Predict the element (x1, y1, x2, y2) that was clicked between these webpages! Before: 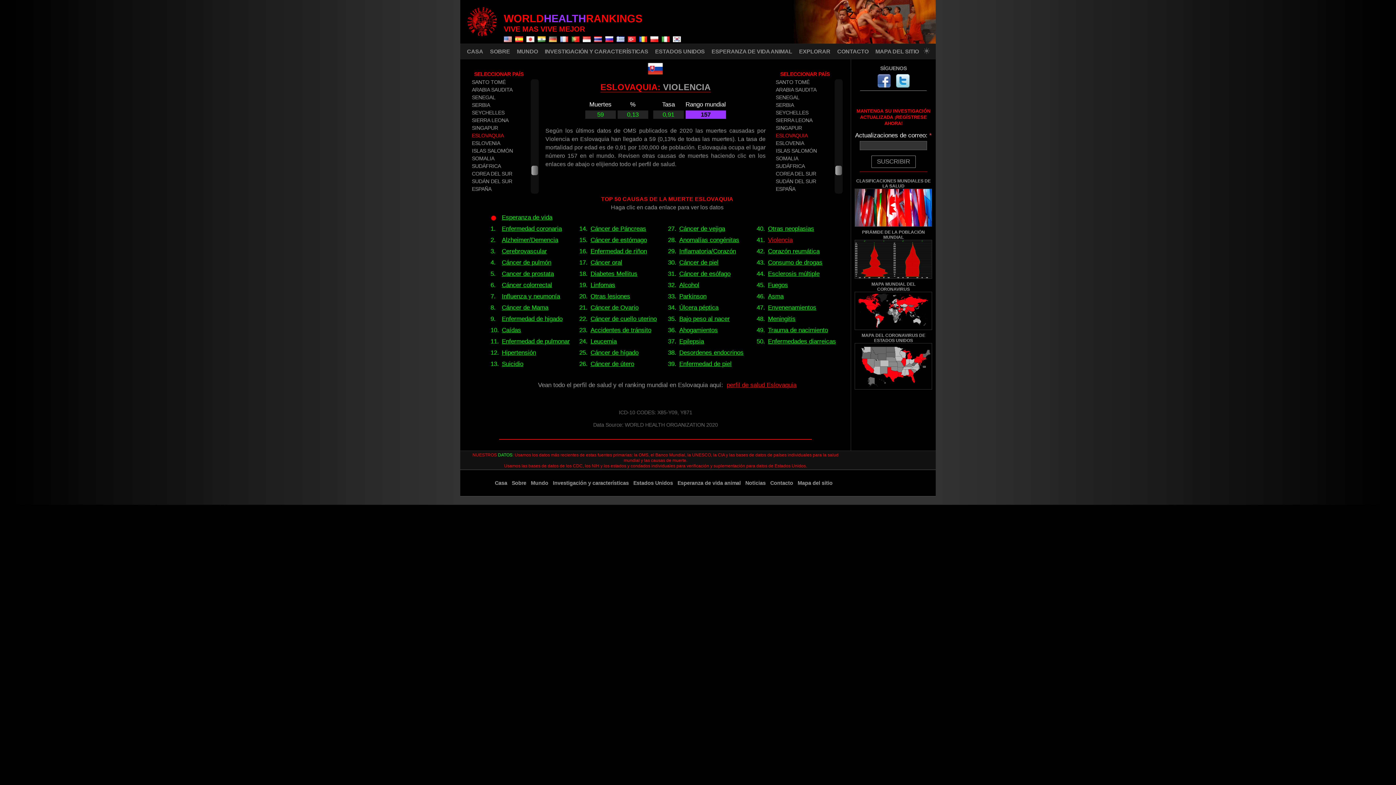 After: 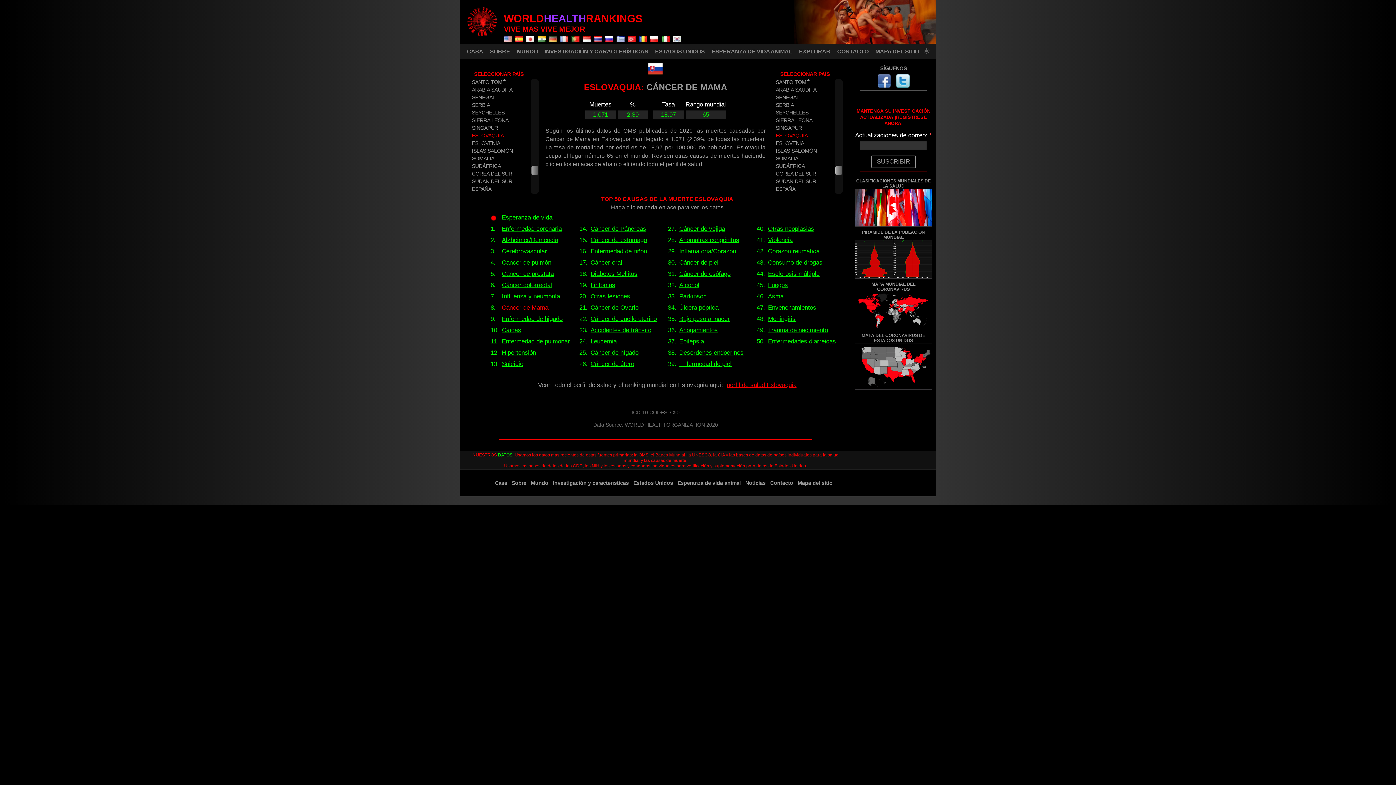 Action: label: Cáncer de Mama bbox: (501, 304, 548, 311)